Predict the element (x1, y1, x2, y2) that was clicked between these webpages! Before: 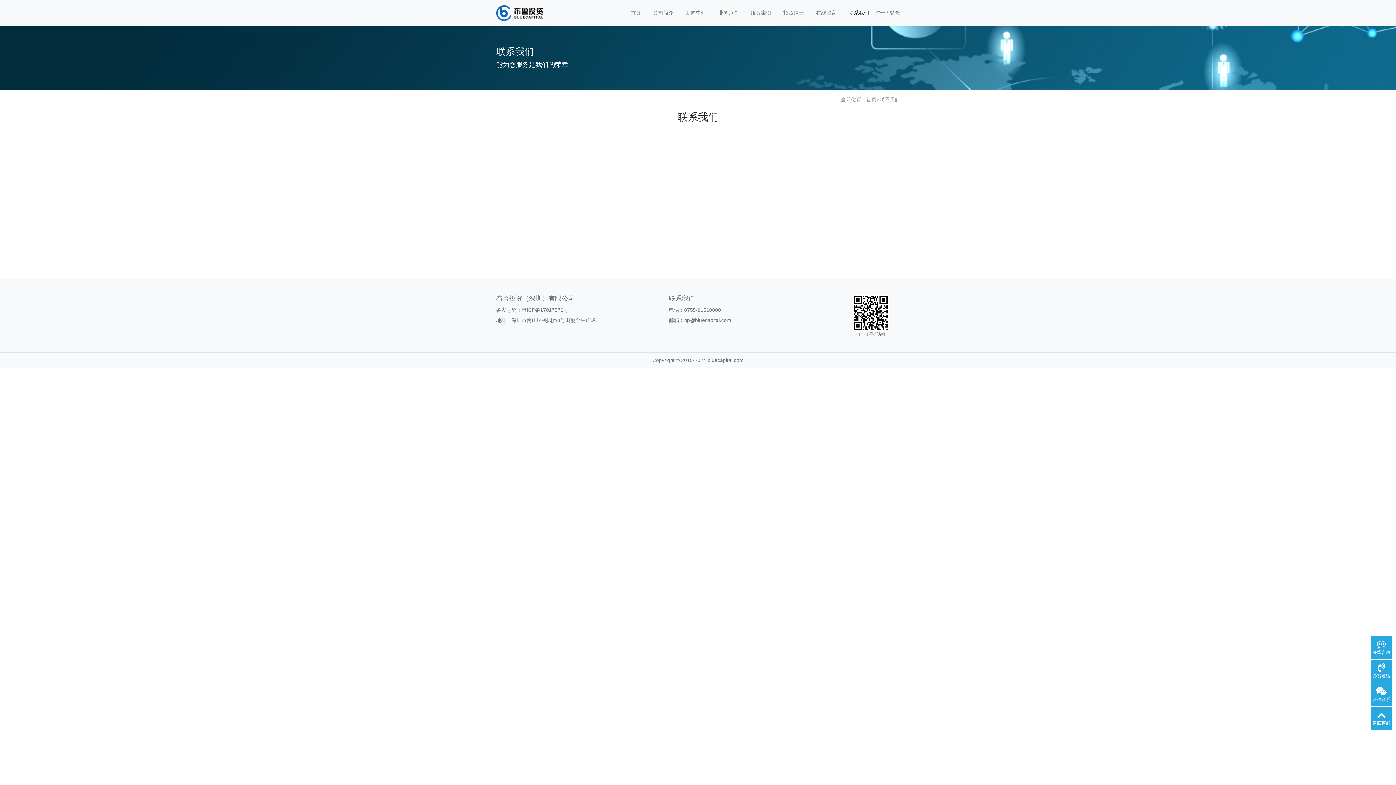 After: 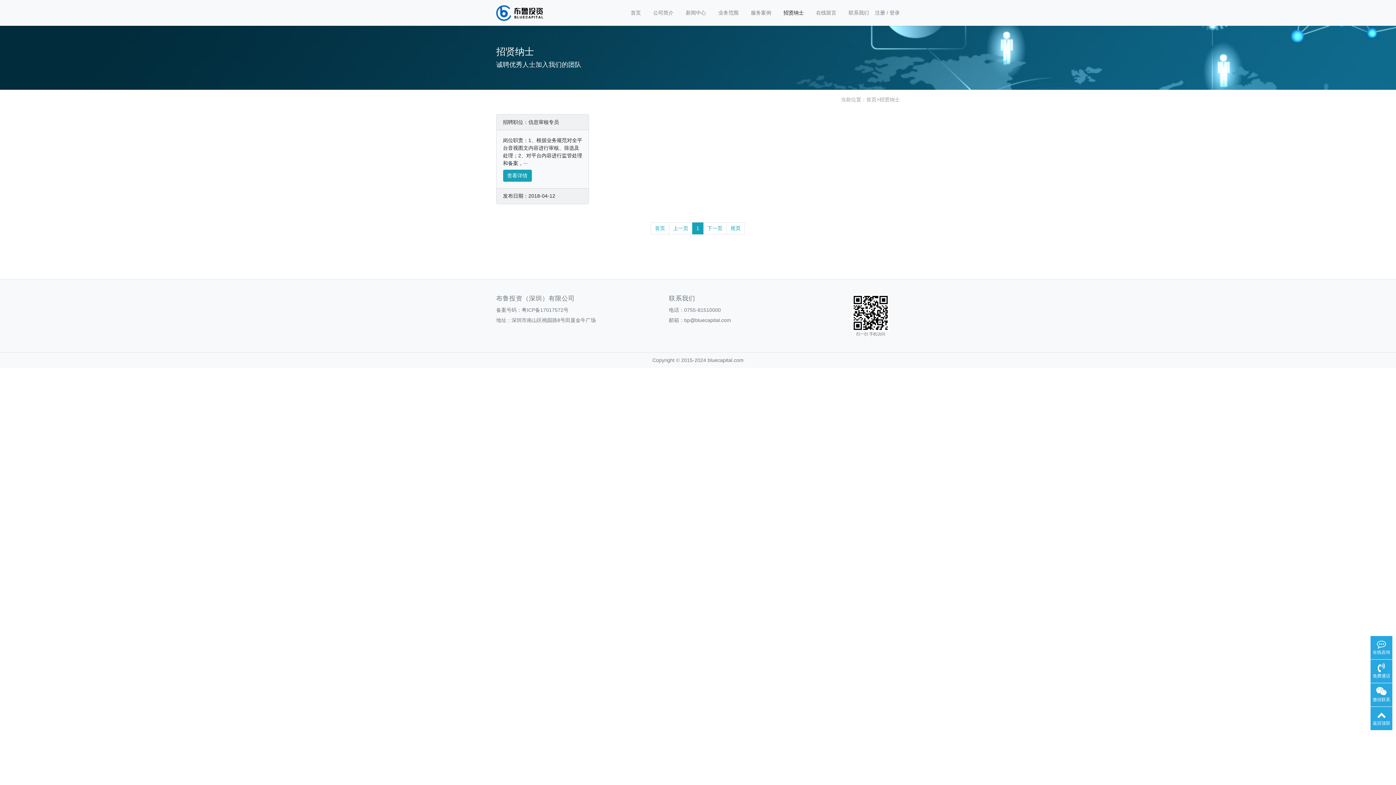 Action: bbox: (777, 6, 810, 19) label: 招贤纳士